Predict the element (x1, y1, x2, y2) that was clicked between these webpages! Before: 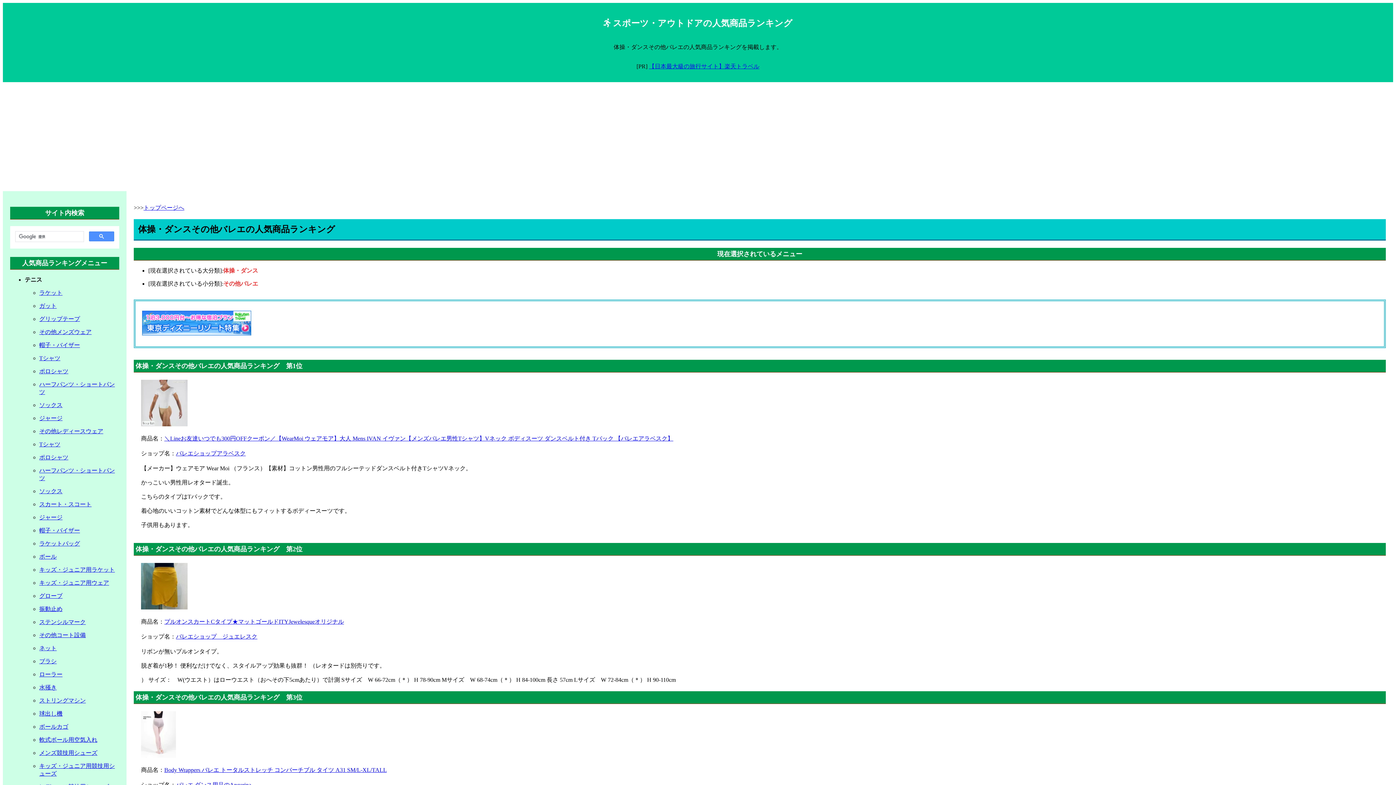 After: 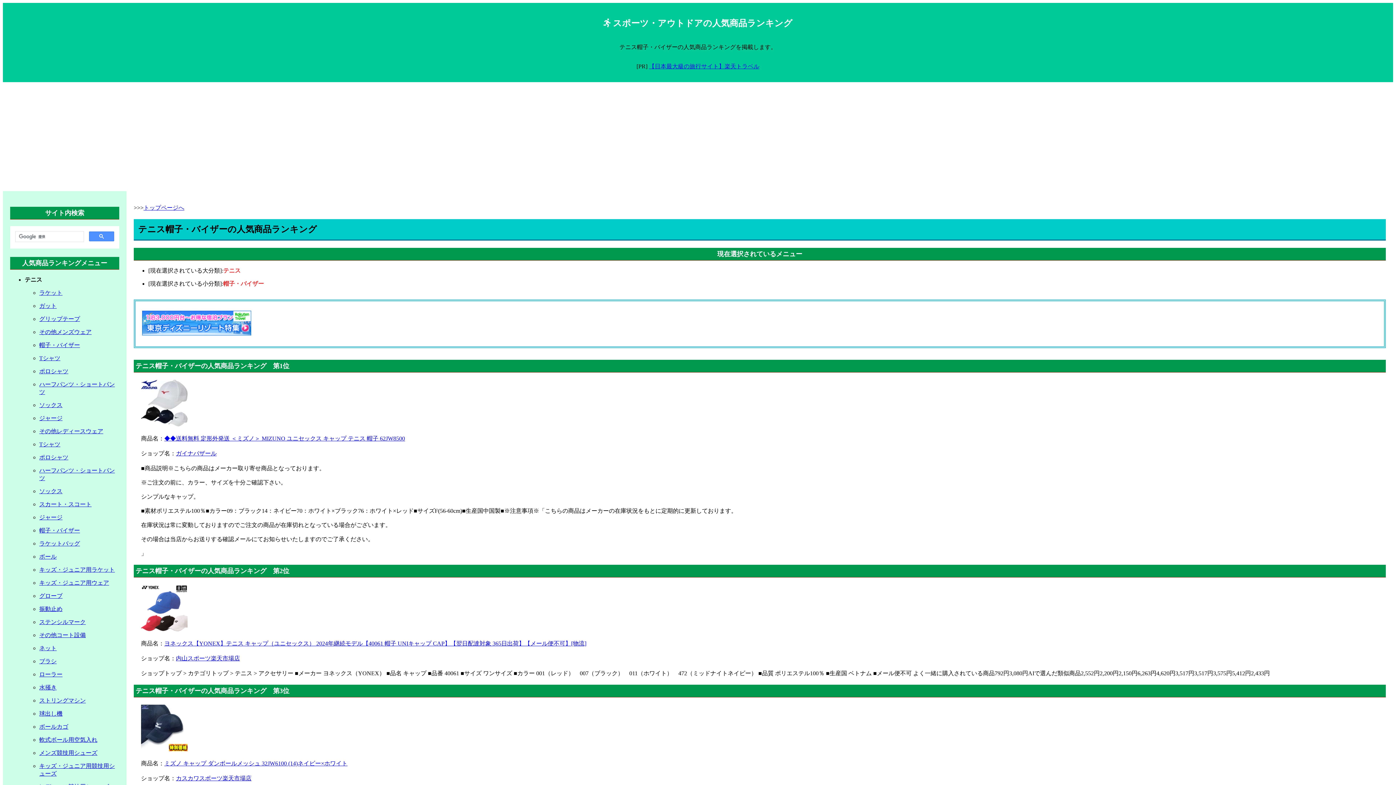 Action: bbox: (39, 342, 80, 348) label: 帽子・バイザー